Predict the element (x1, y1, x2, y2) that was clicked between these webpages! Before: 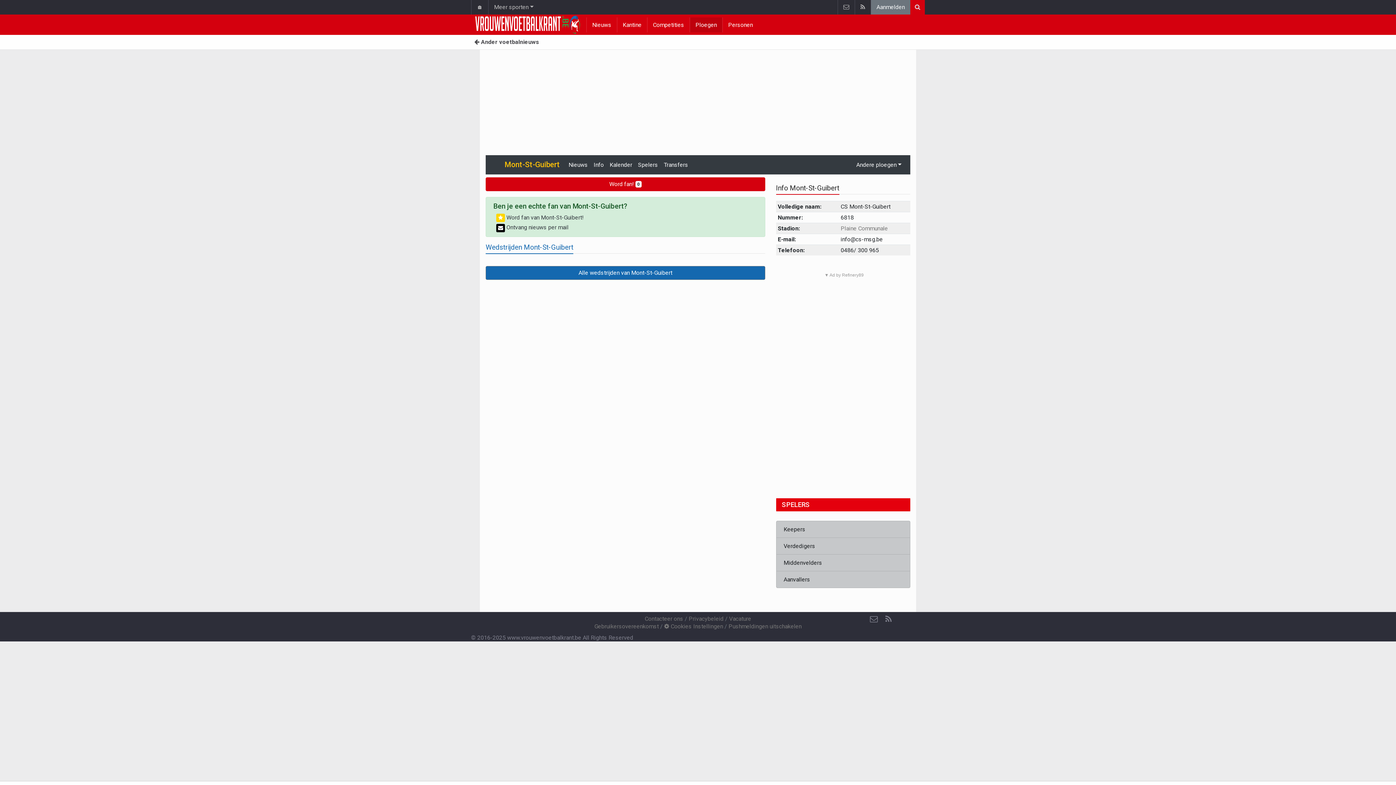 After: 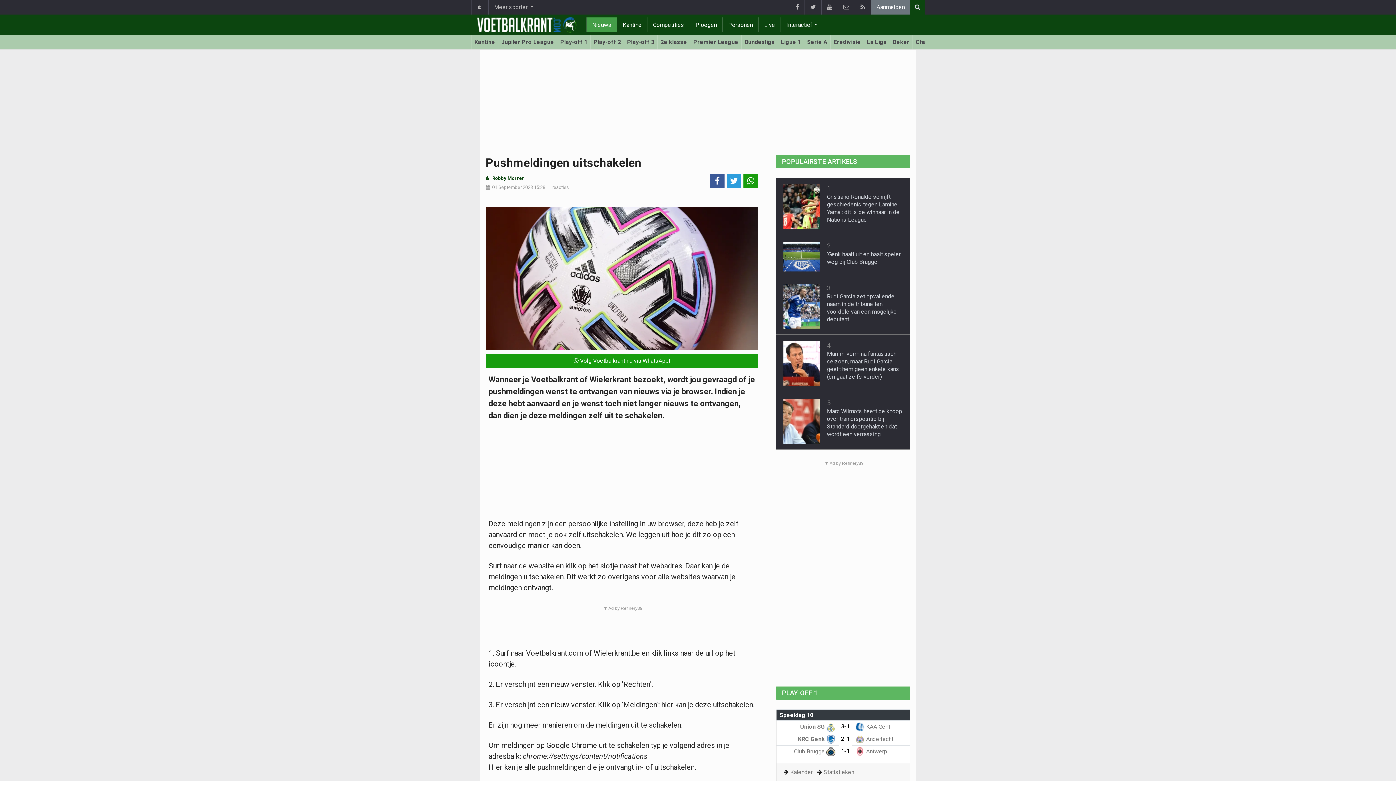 Action: bbox: (728, 623, 801, 630) label: Pushmeldingen uitschakelen